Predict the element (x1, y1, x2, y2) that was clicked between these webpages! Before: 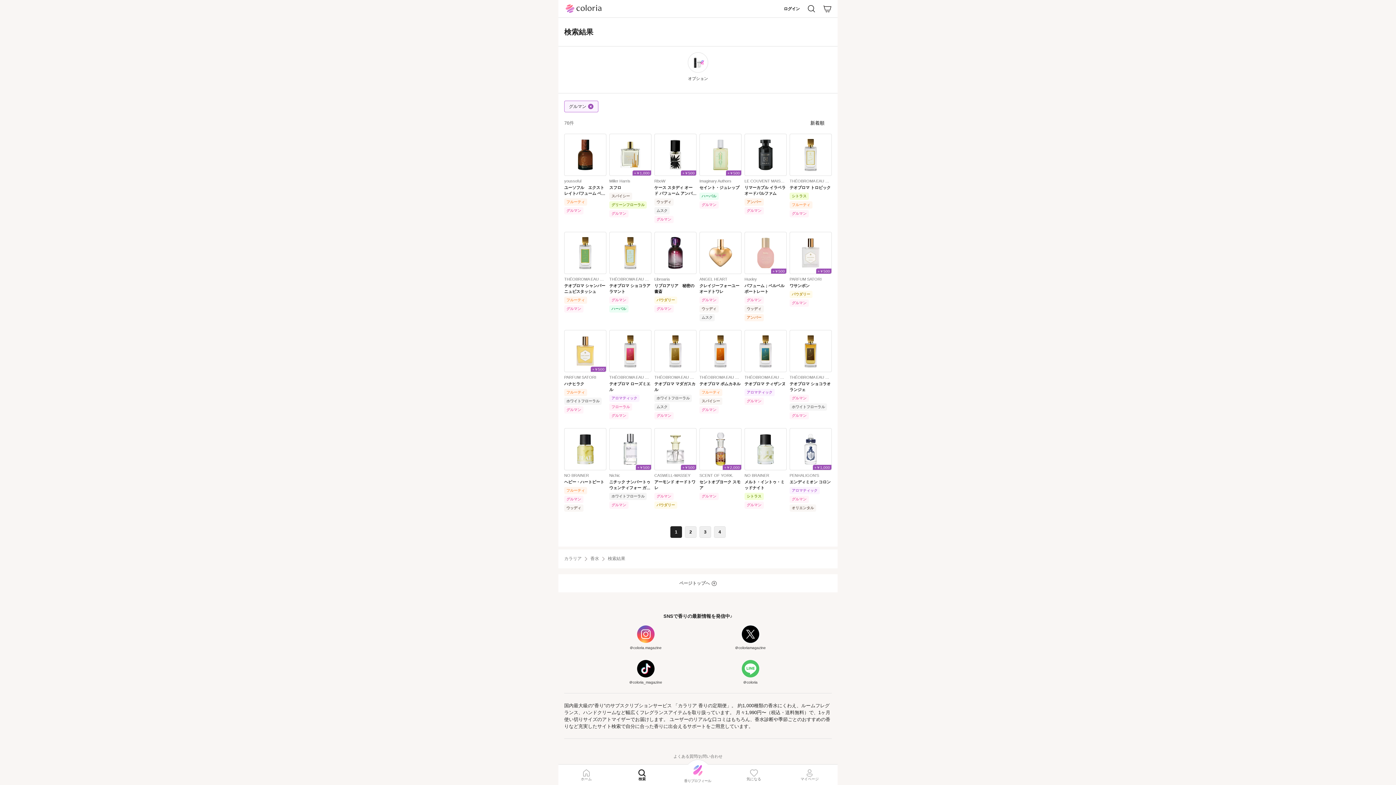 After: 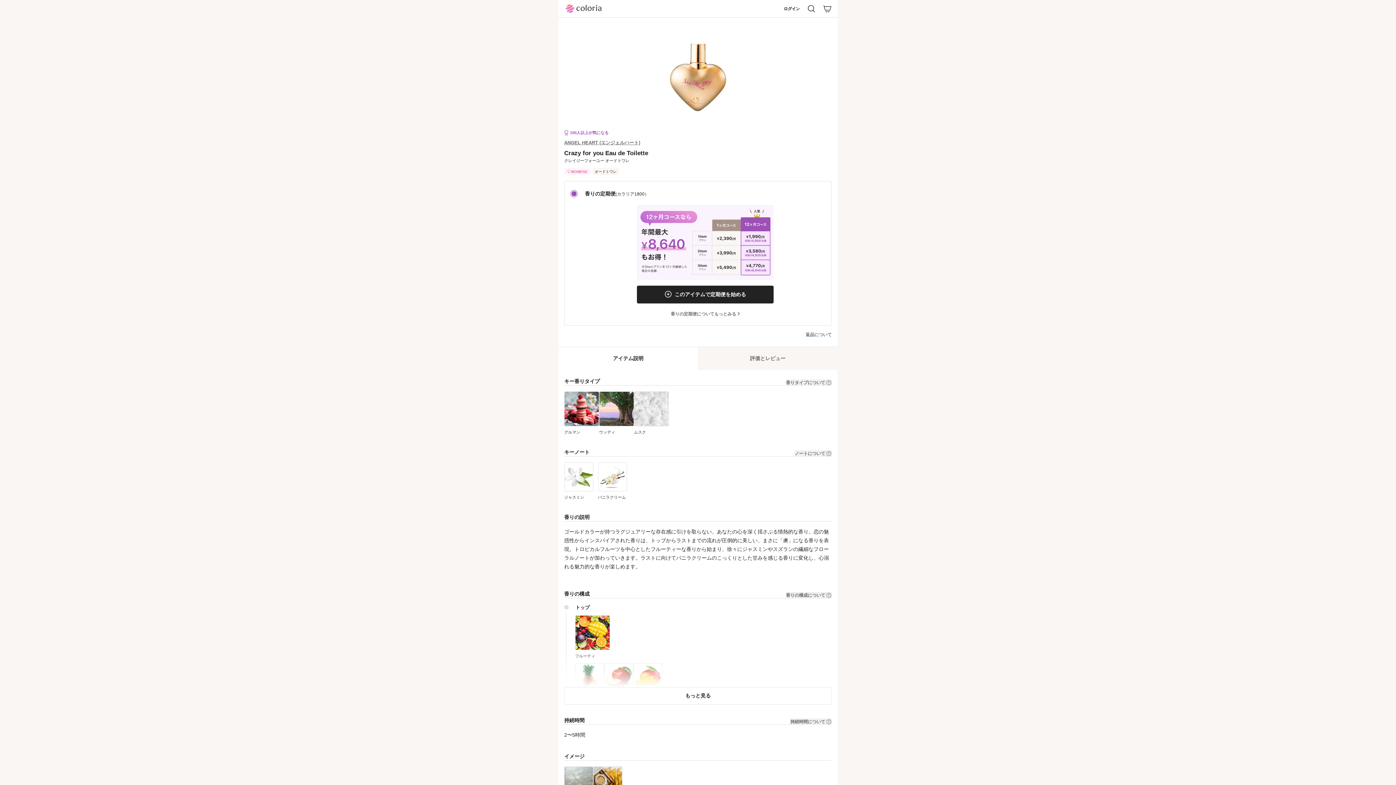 Action: label: ANGEL HEART

クレイジーフォーユー オードトワレ

グルマン
ウッディ
ムスク bbox: (699, 232, 741, 321)